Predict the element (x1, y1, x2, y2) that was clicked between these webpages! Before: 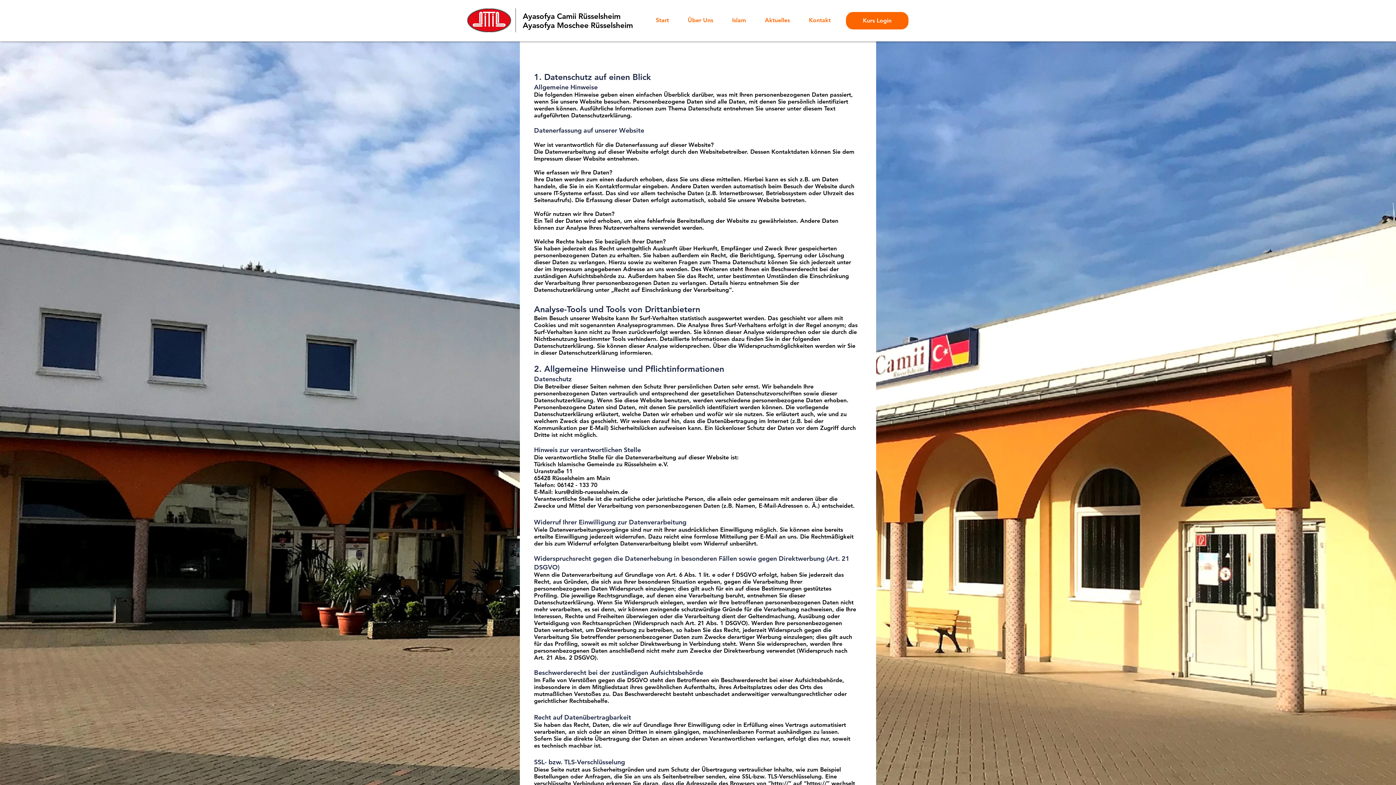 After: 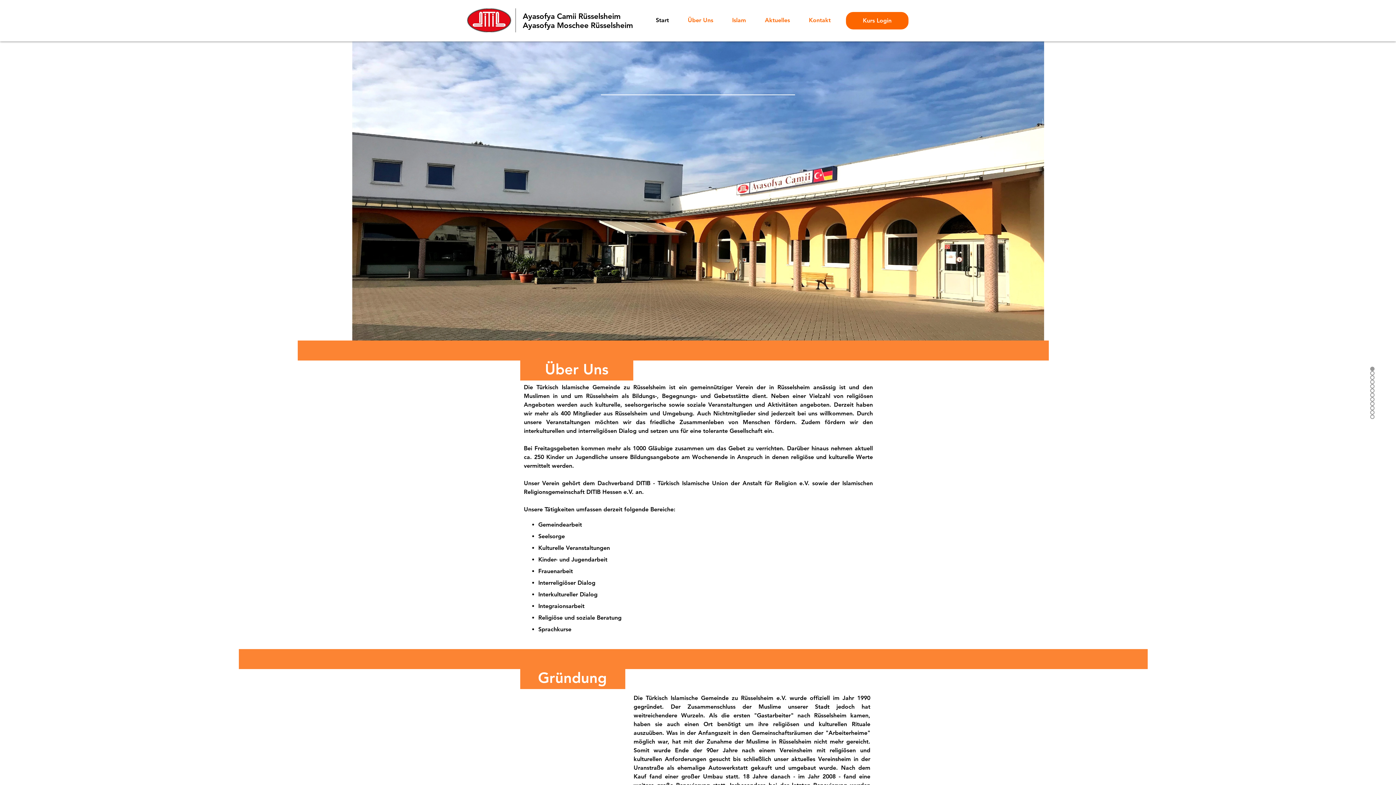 Action: label: Kontakt bbox: (795, 9, 836, 30)